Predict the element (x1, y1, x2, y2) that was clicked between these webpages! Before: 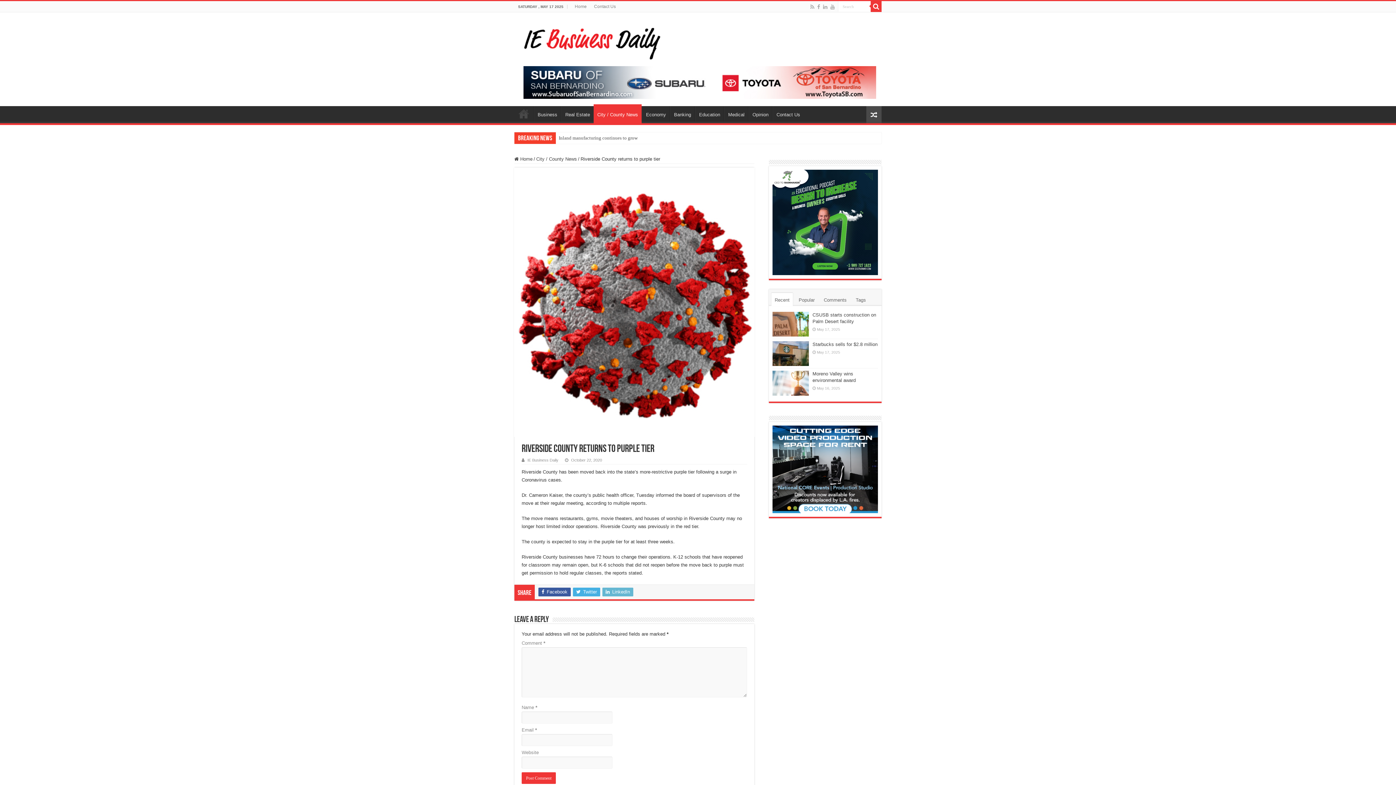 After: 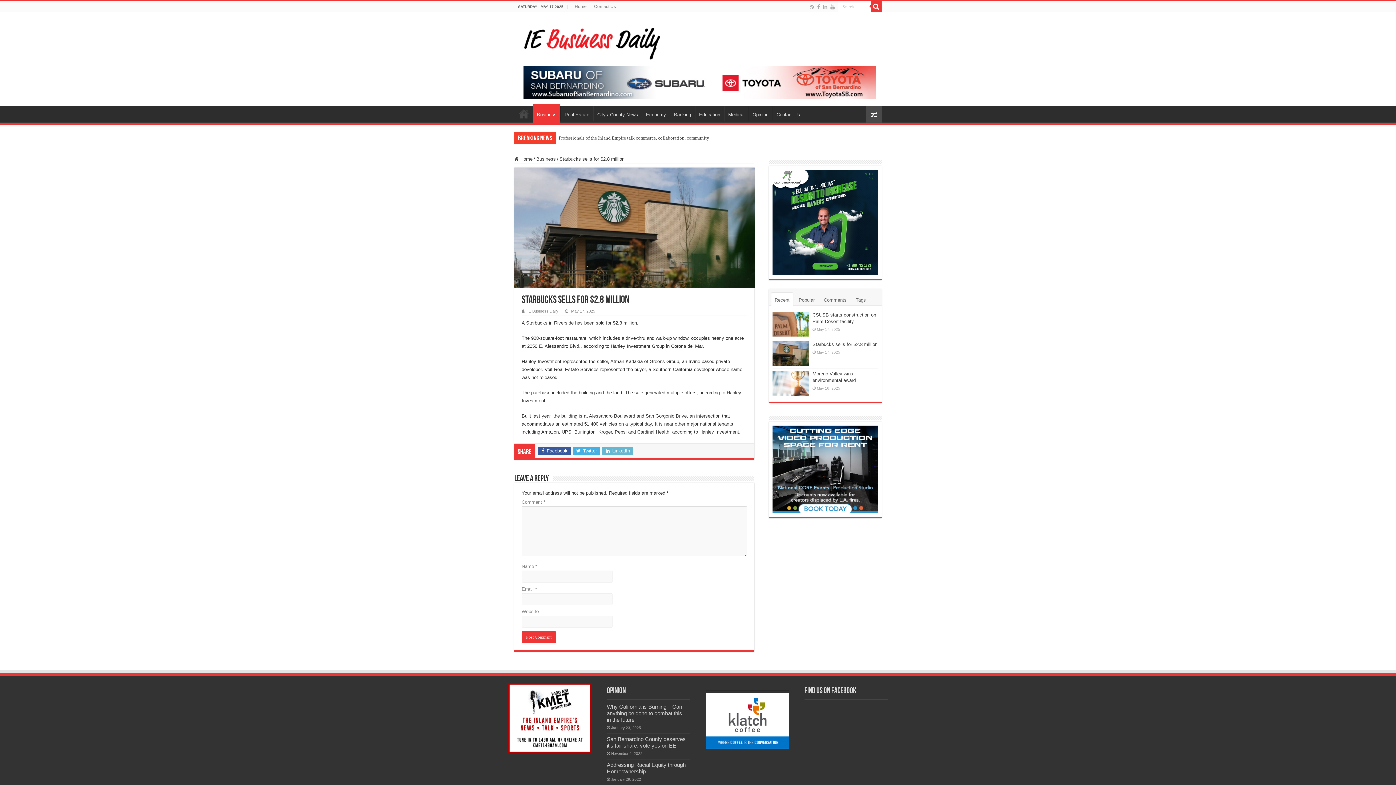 Action: bbox: (772, 341, 809, 366)